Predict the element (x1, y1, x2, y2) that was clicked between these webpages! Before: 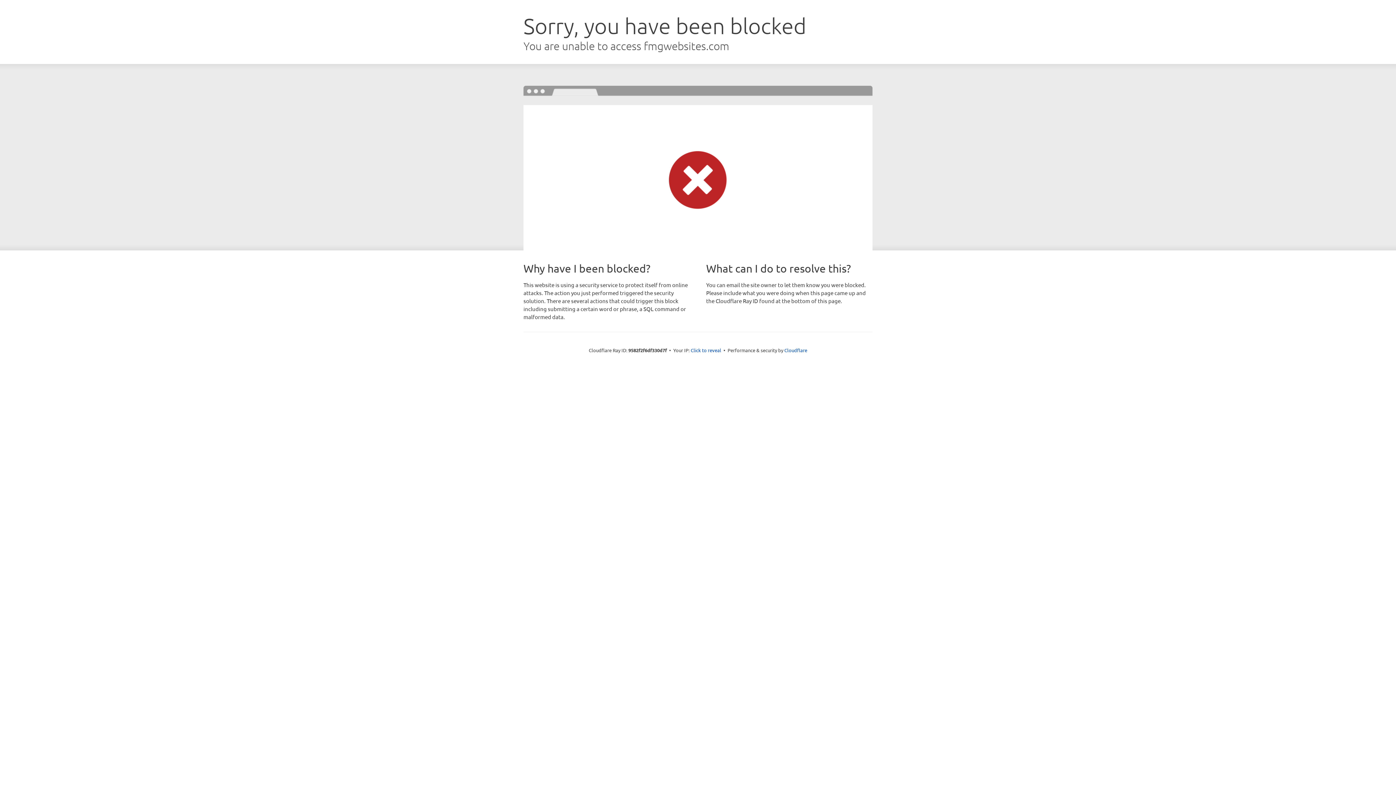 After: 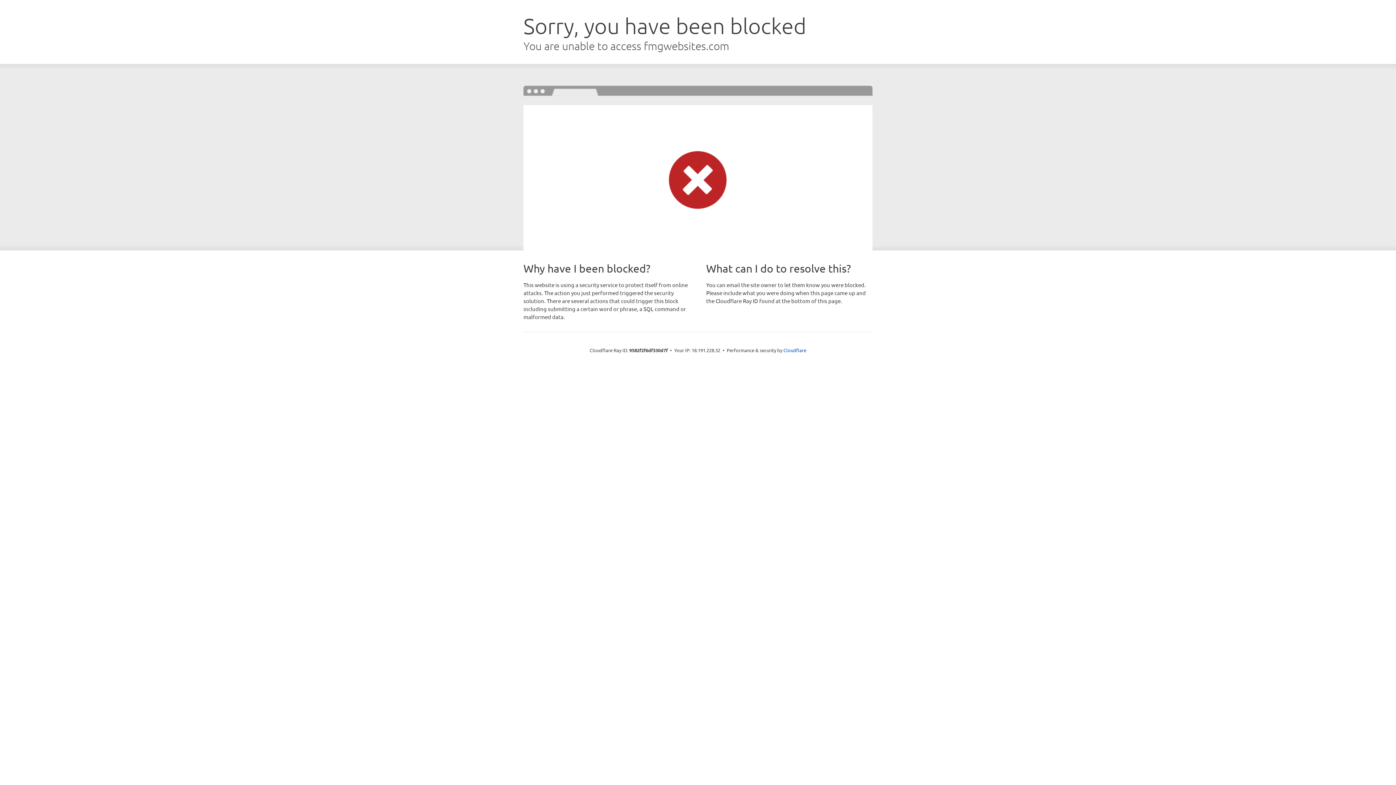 Action: bbox: (690, 346, 721, 353) label: Click to reveal